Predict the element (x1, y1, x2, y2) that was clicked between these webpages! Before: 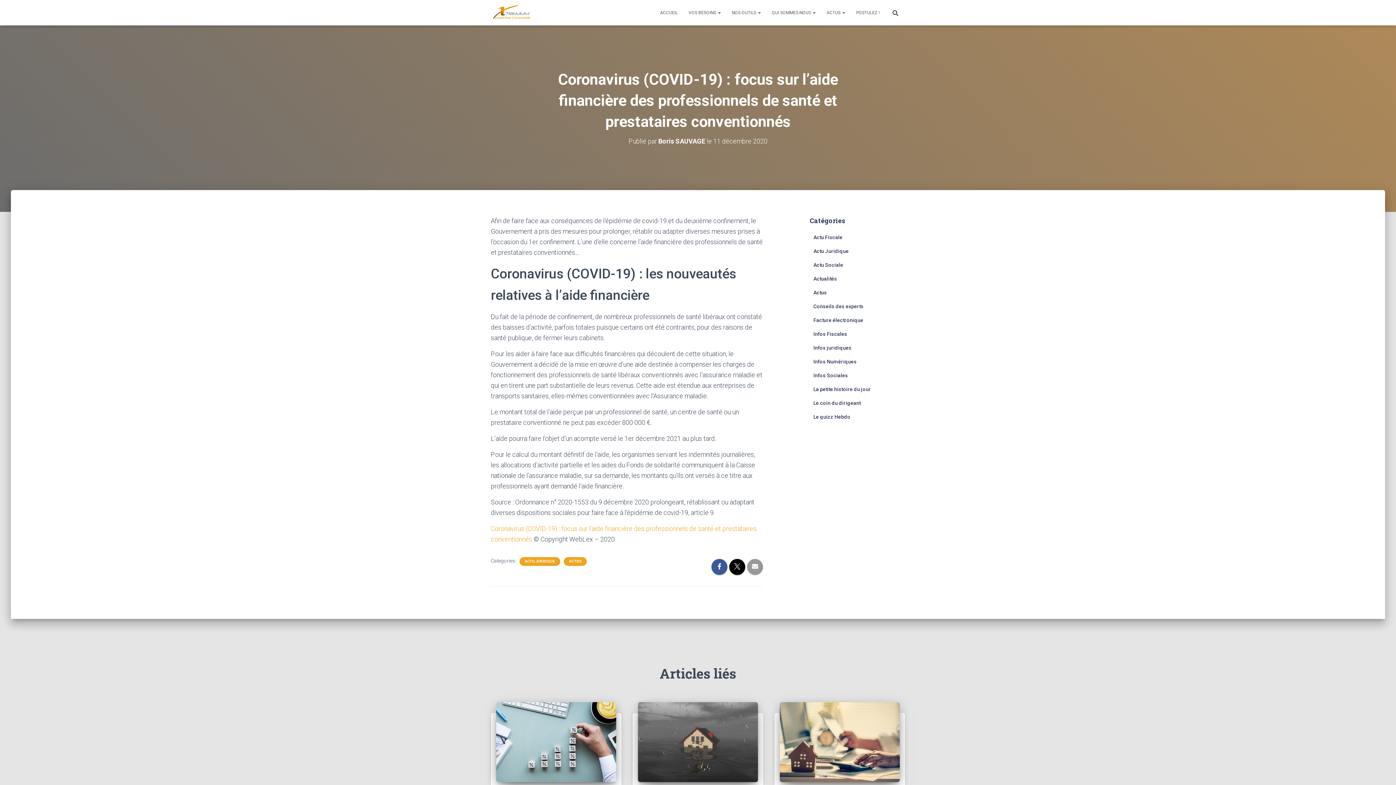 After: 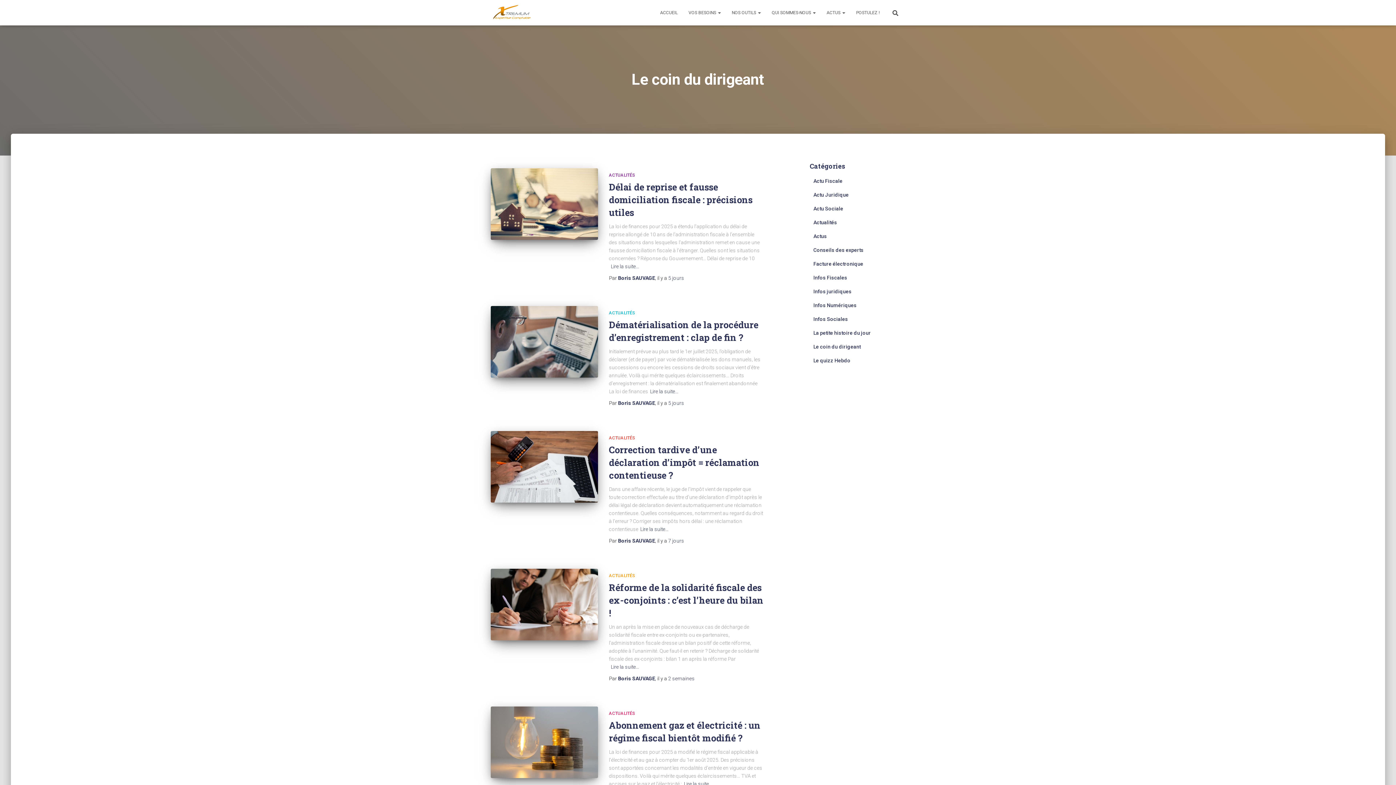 Action: bbox: (813, 400, 860, 406) label: Le coin du dirigeant